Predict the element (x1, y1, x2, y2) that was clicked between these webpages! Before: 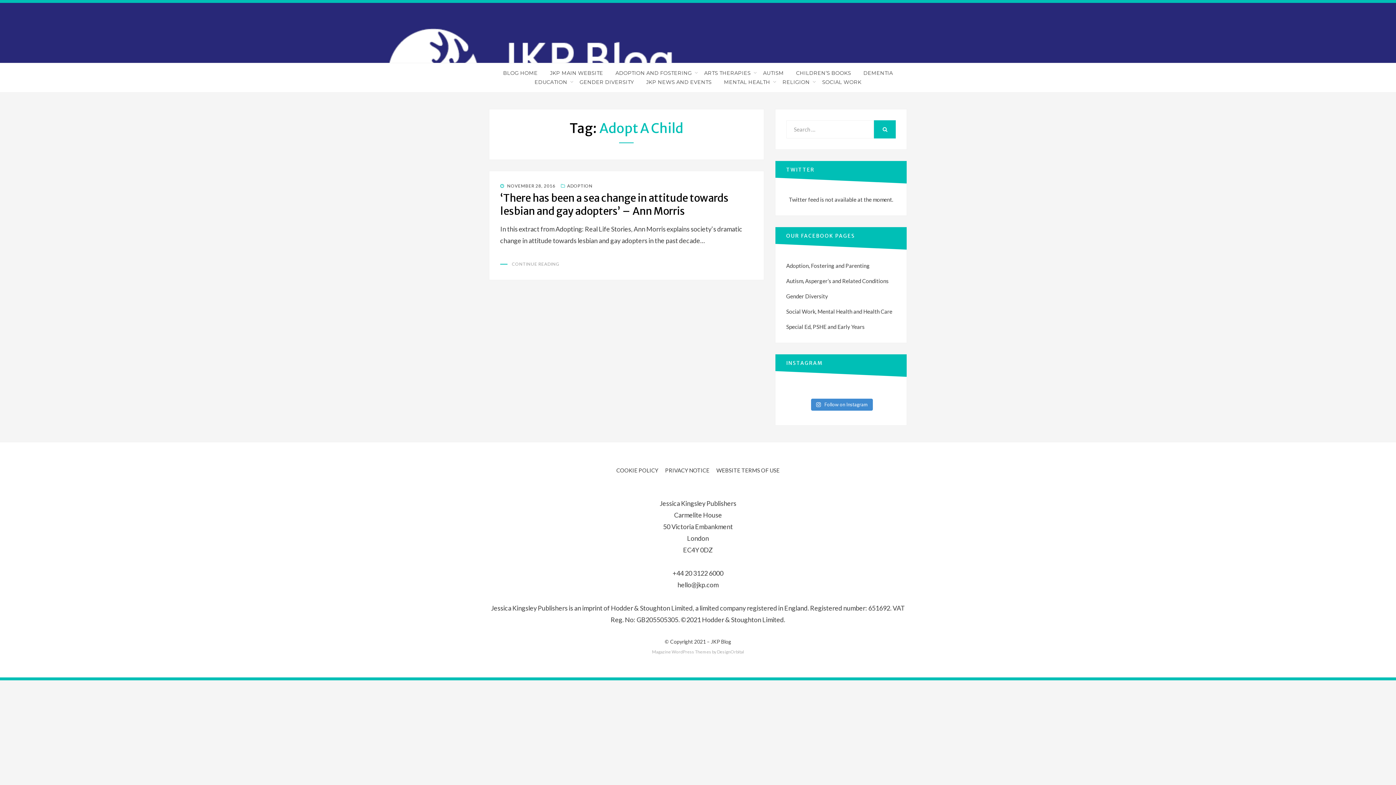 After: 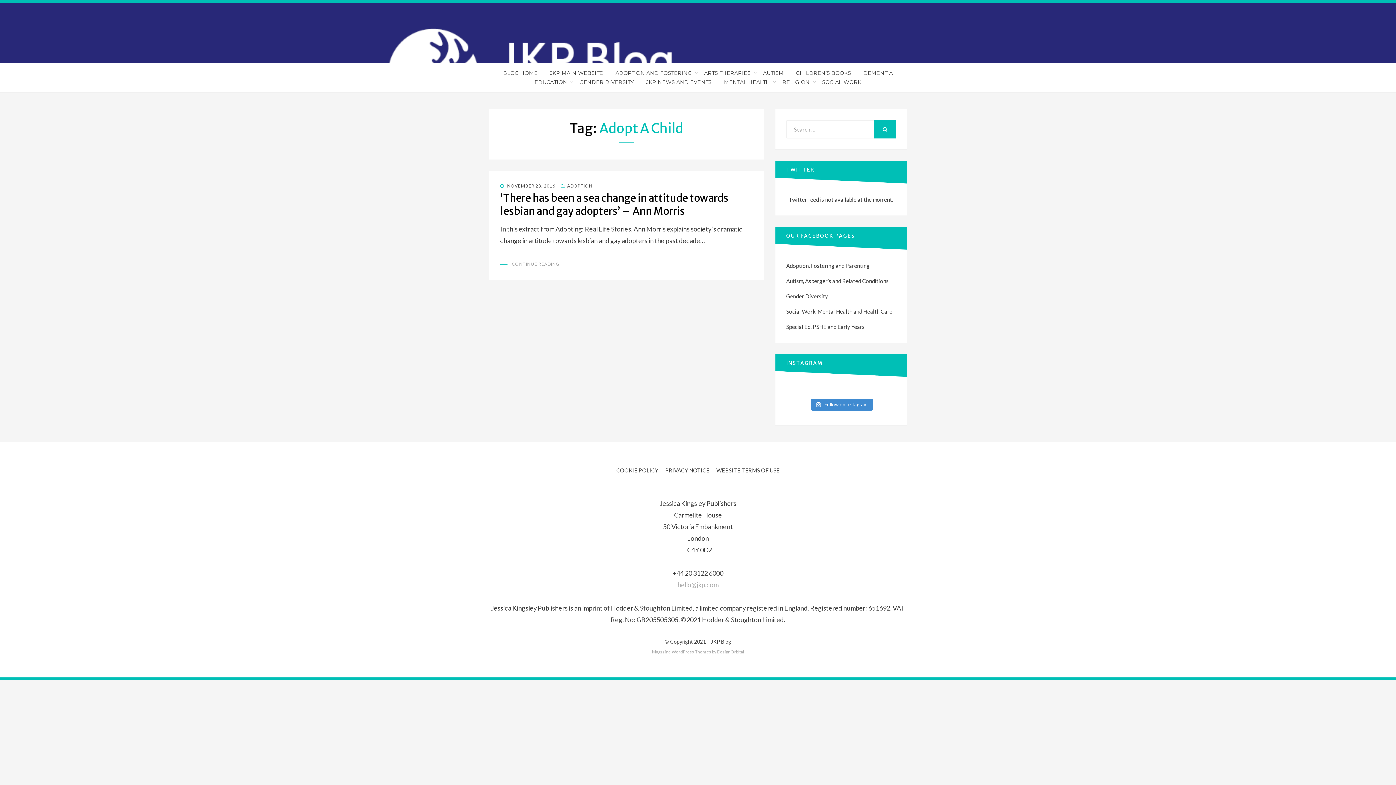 Action: label: hello@jkp.com bbox: (677, 581, 718, 589)